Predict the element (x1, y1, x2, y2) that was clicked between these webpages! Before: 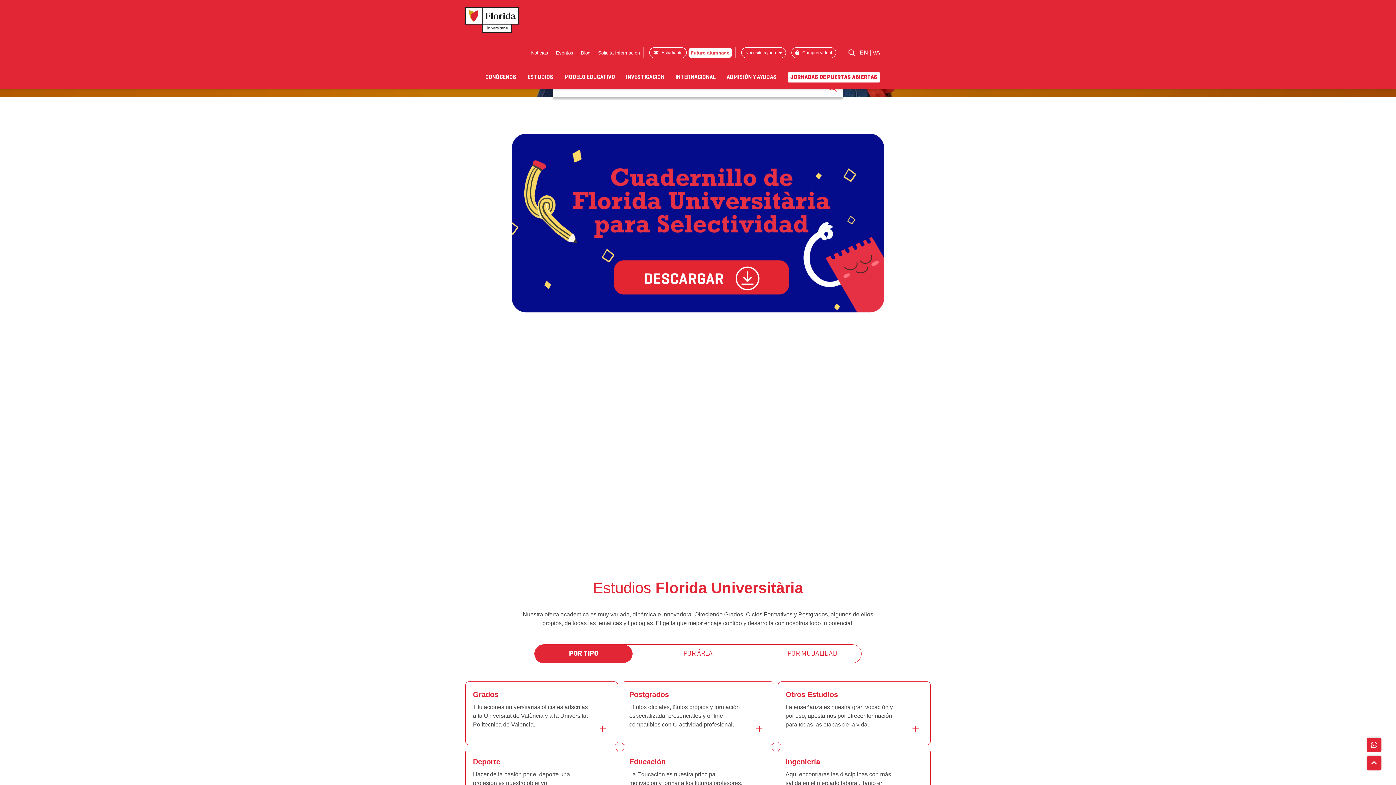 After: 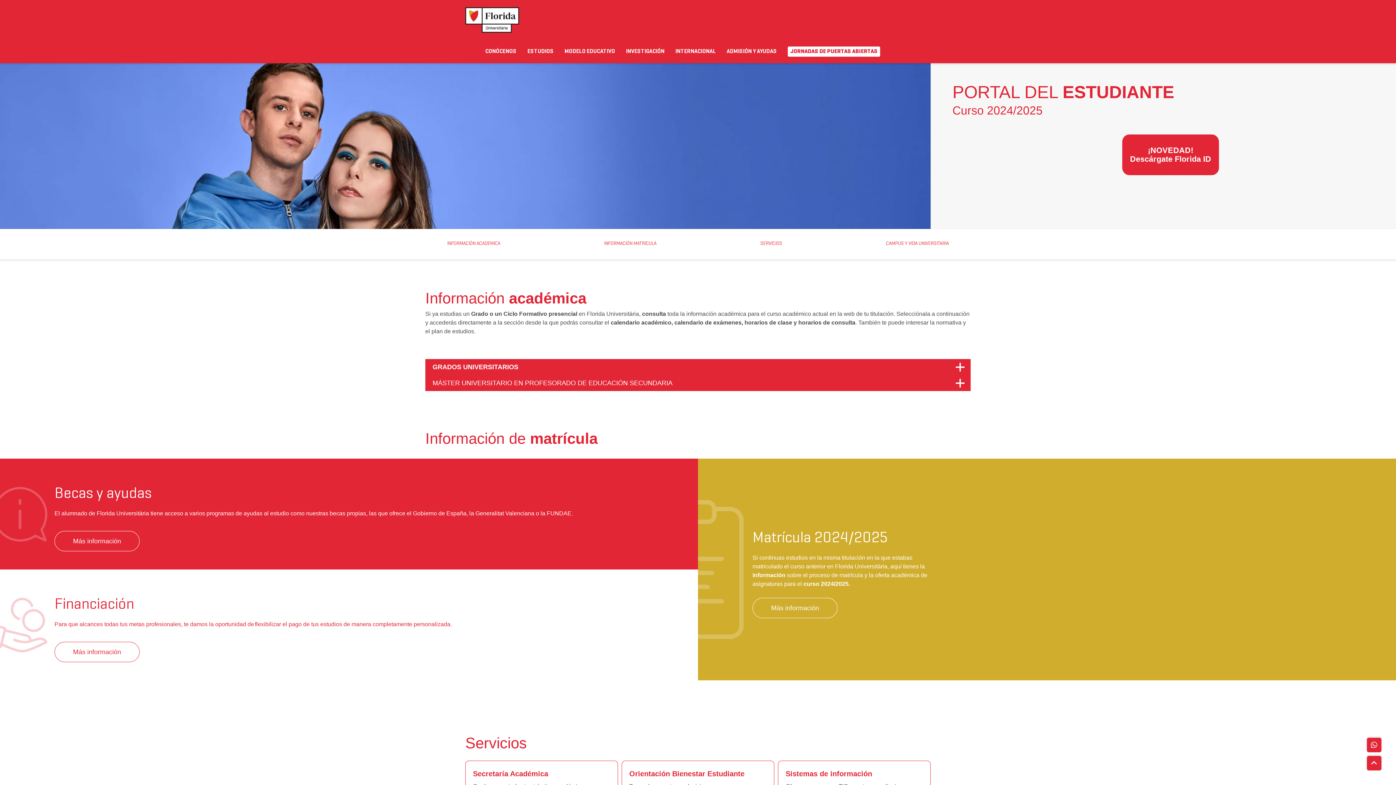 Action: bbox: (649, 47, 686, 57) label:  Estudiante